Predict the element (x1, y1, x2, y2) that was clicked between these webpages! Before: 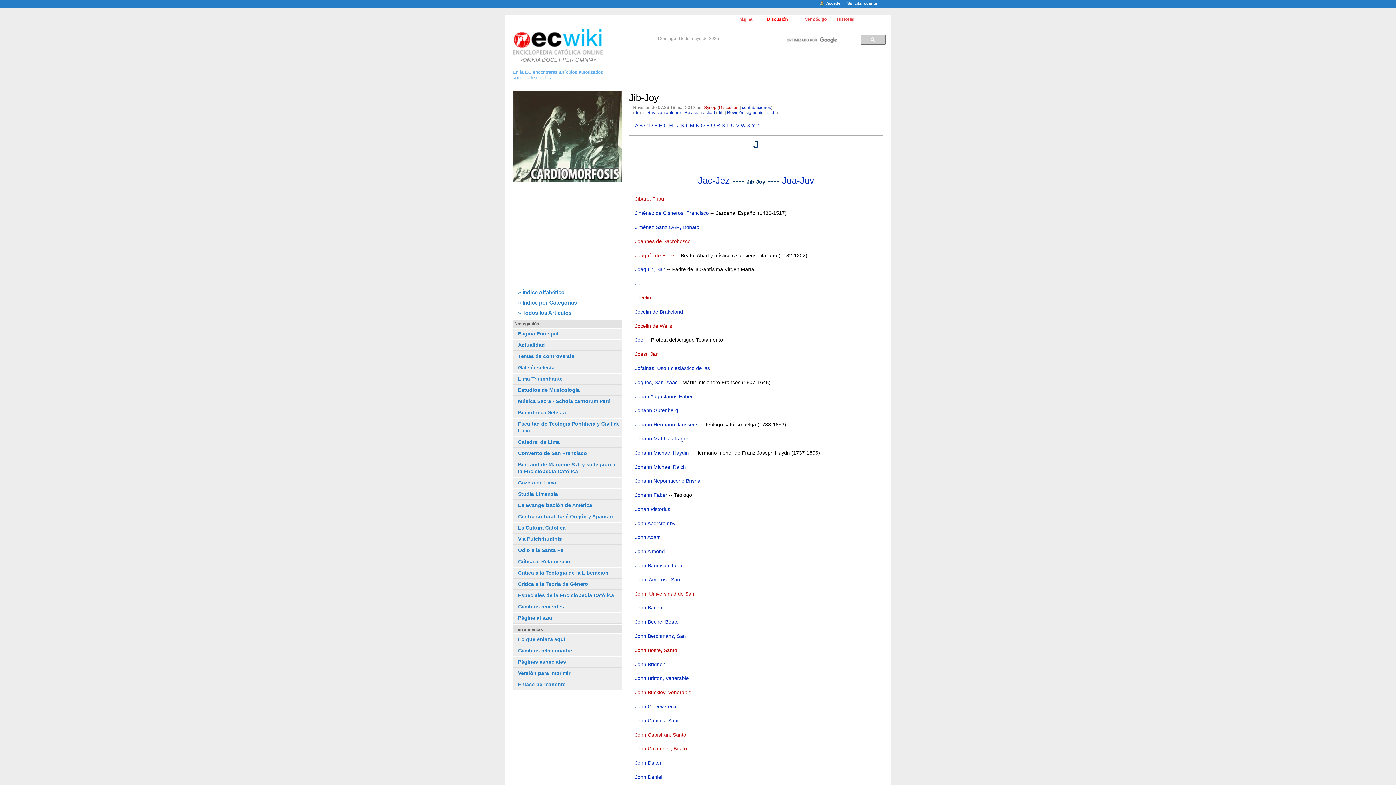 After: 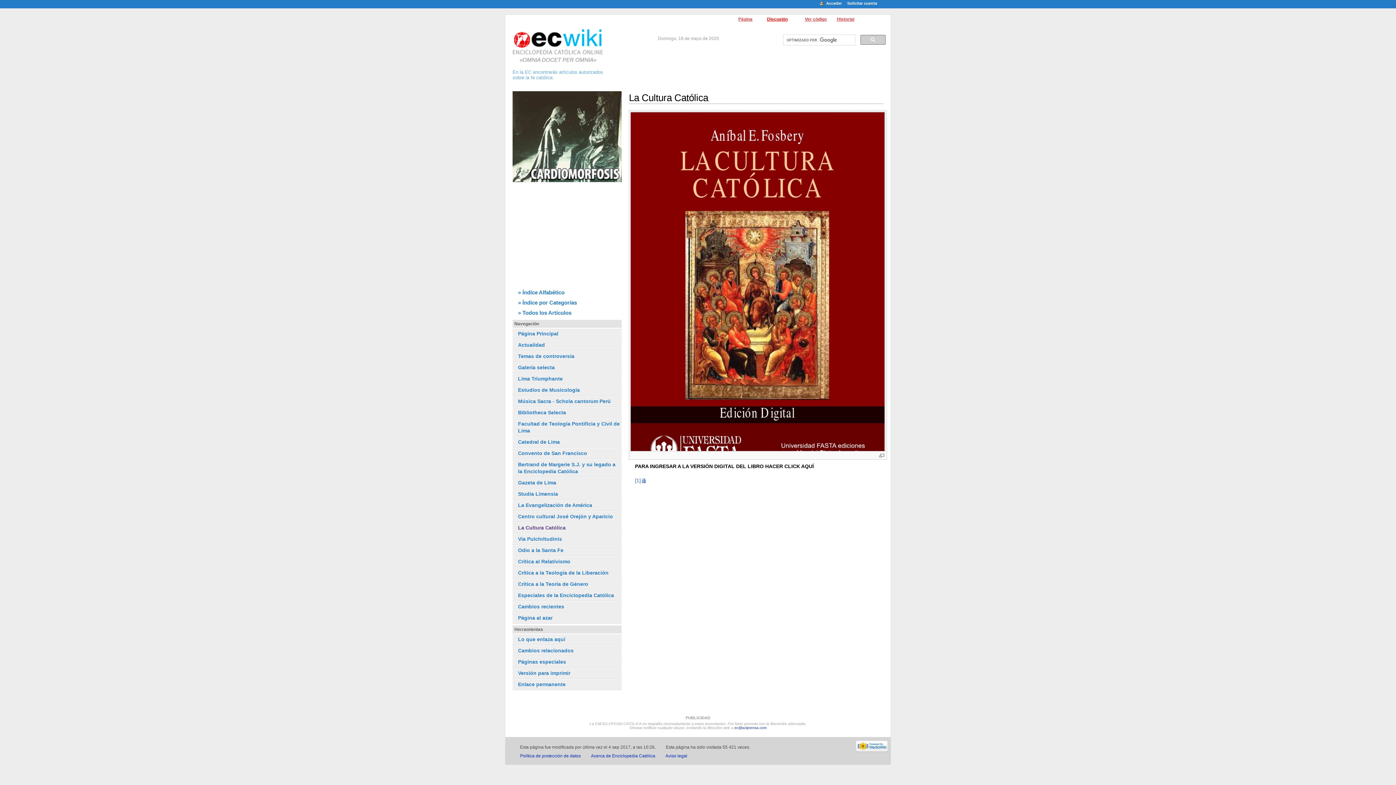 Action: bbox: (518, 525, 565, 530) label: La Cultura Católica